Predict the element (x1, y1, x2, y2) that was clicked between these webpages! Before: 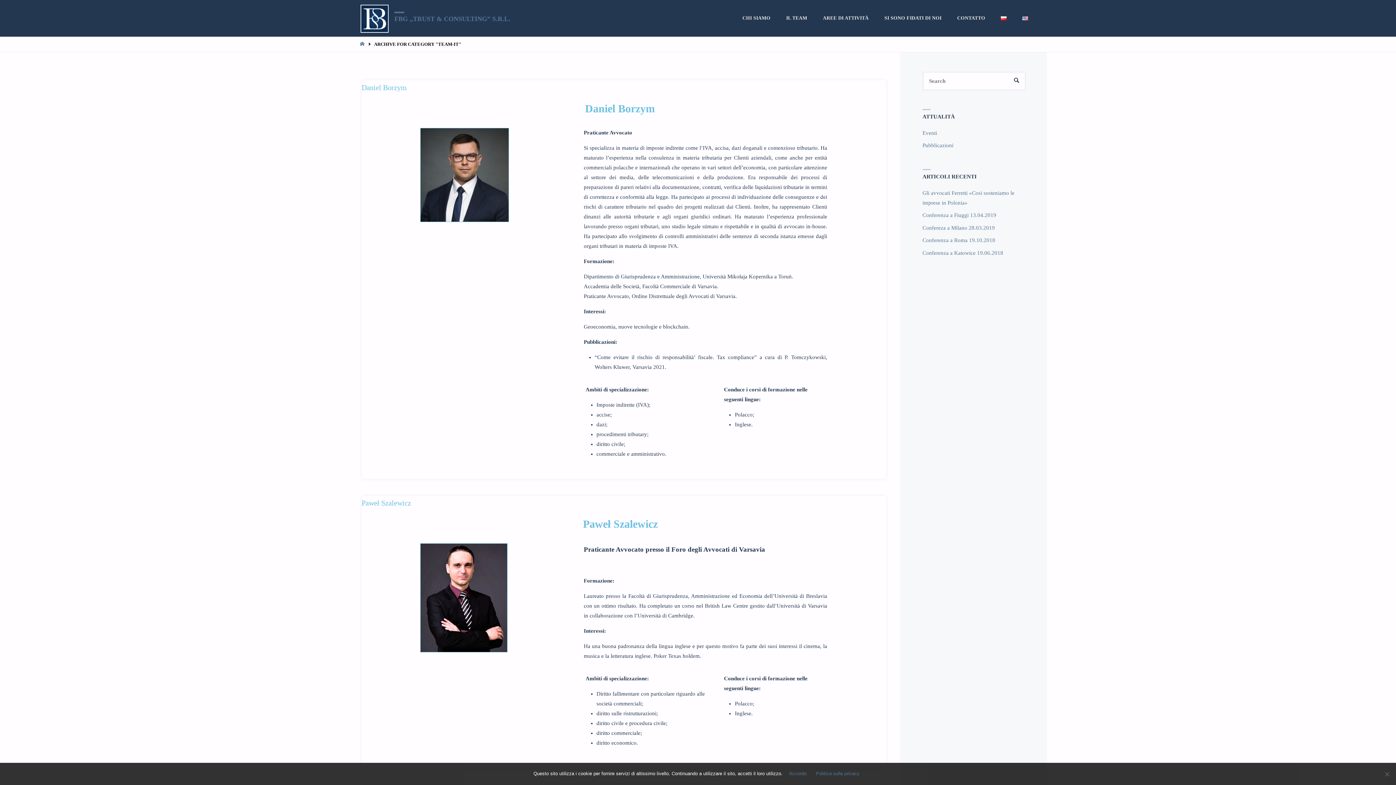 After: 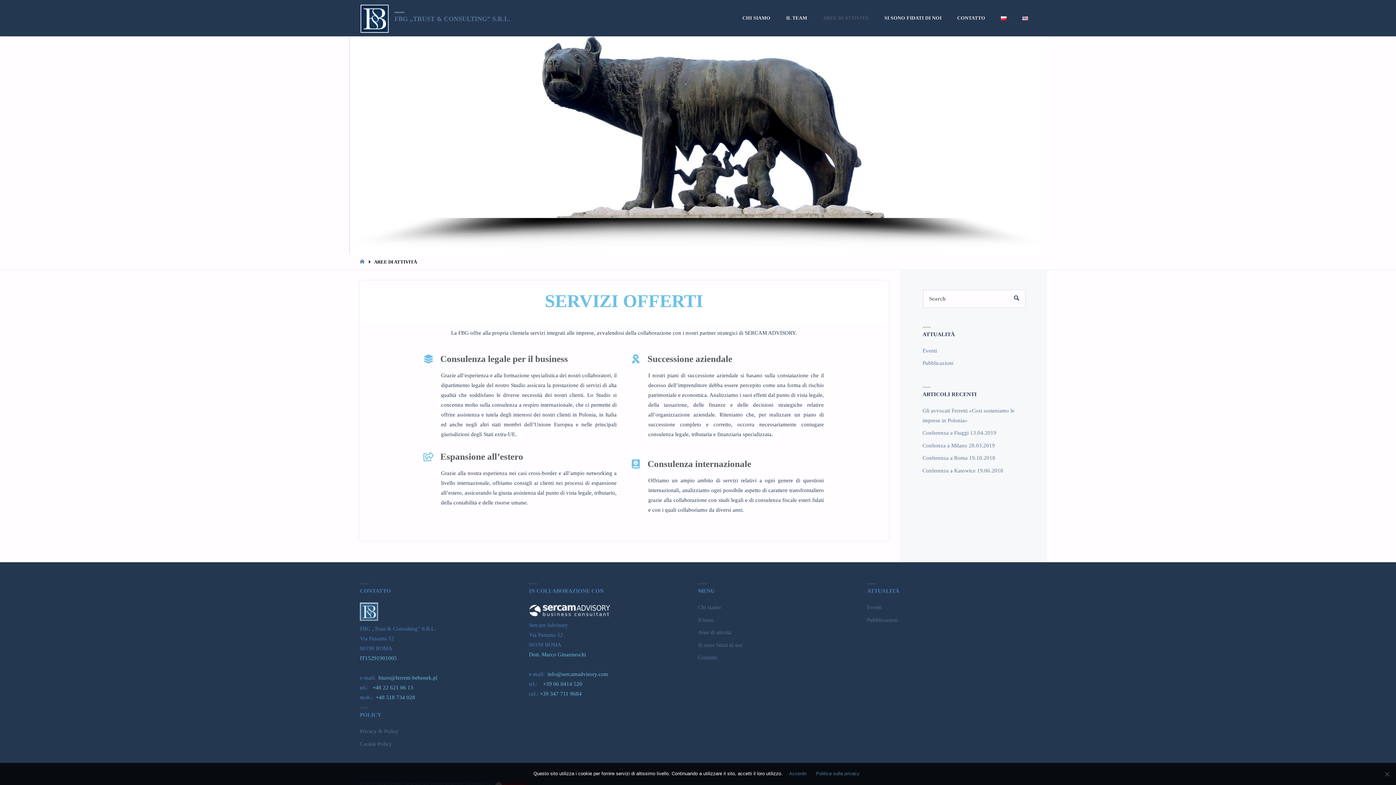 Action: bbox: (815, 0, 876, 36) label: AREE DI ATTIVITÀ